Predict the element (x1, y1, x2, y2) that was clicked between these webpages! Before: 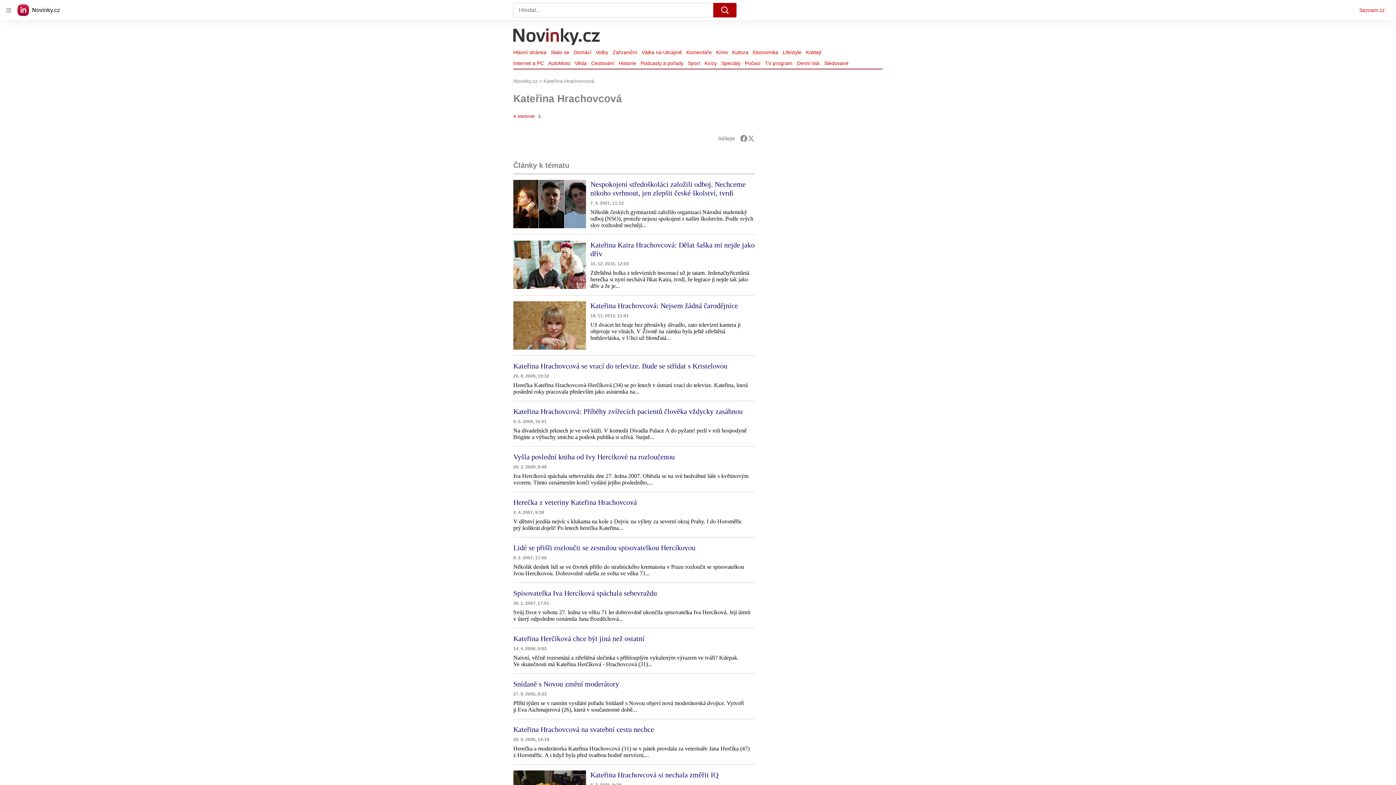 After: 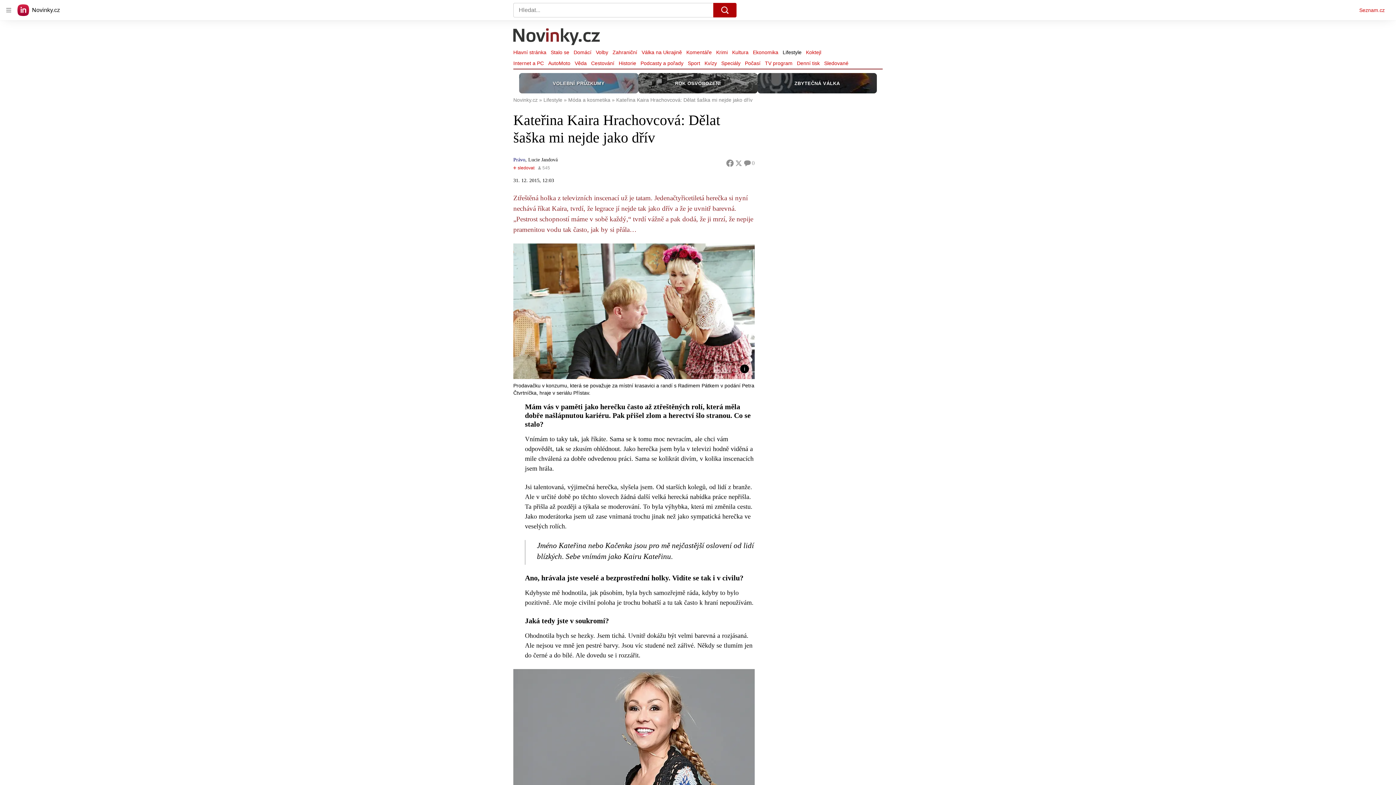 Action: bbox: (513, 240, 586, 289)